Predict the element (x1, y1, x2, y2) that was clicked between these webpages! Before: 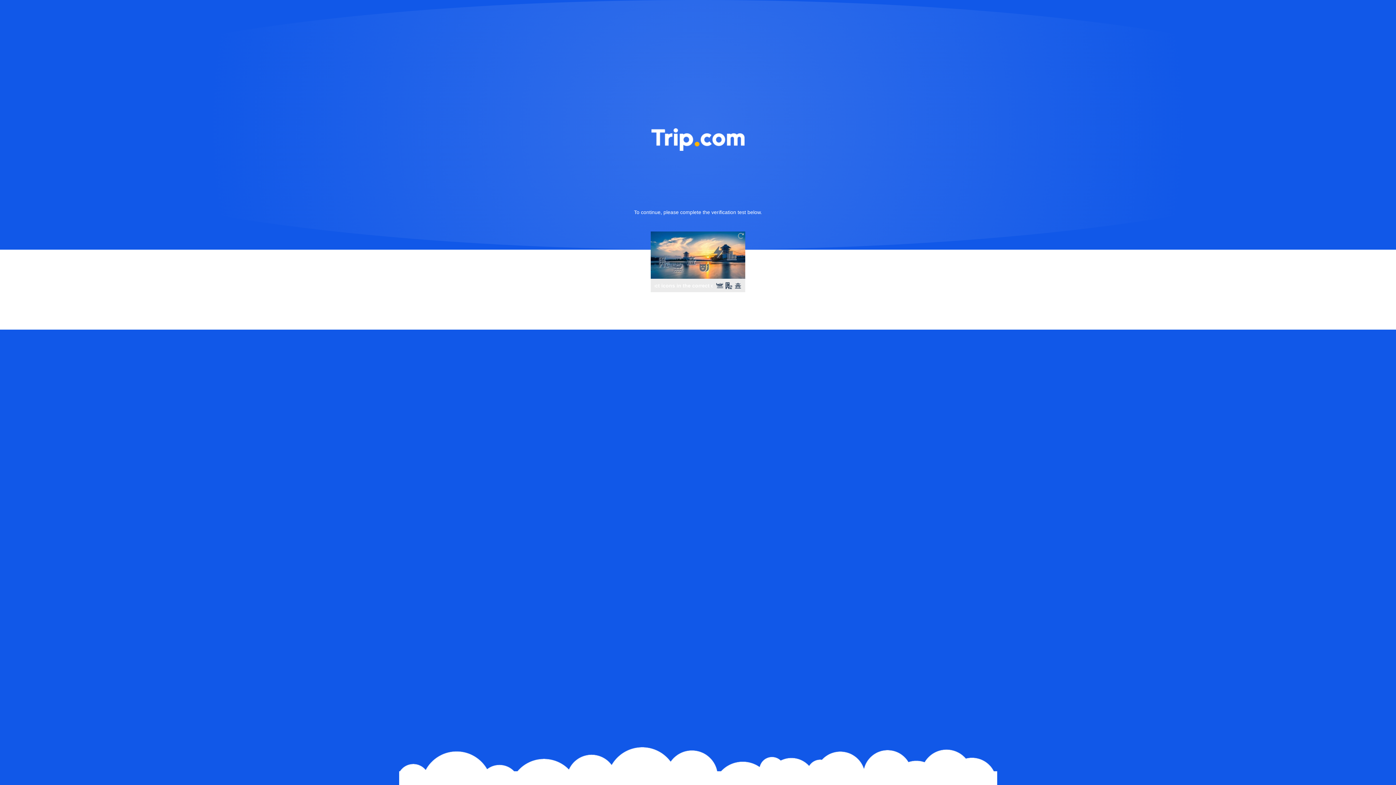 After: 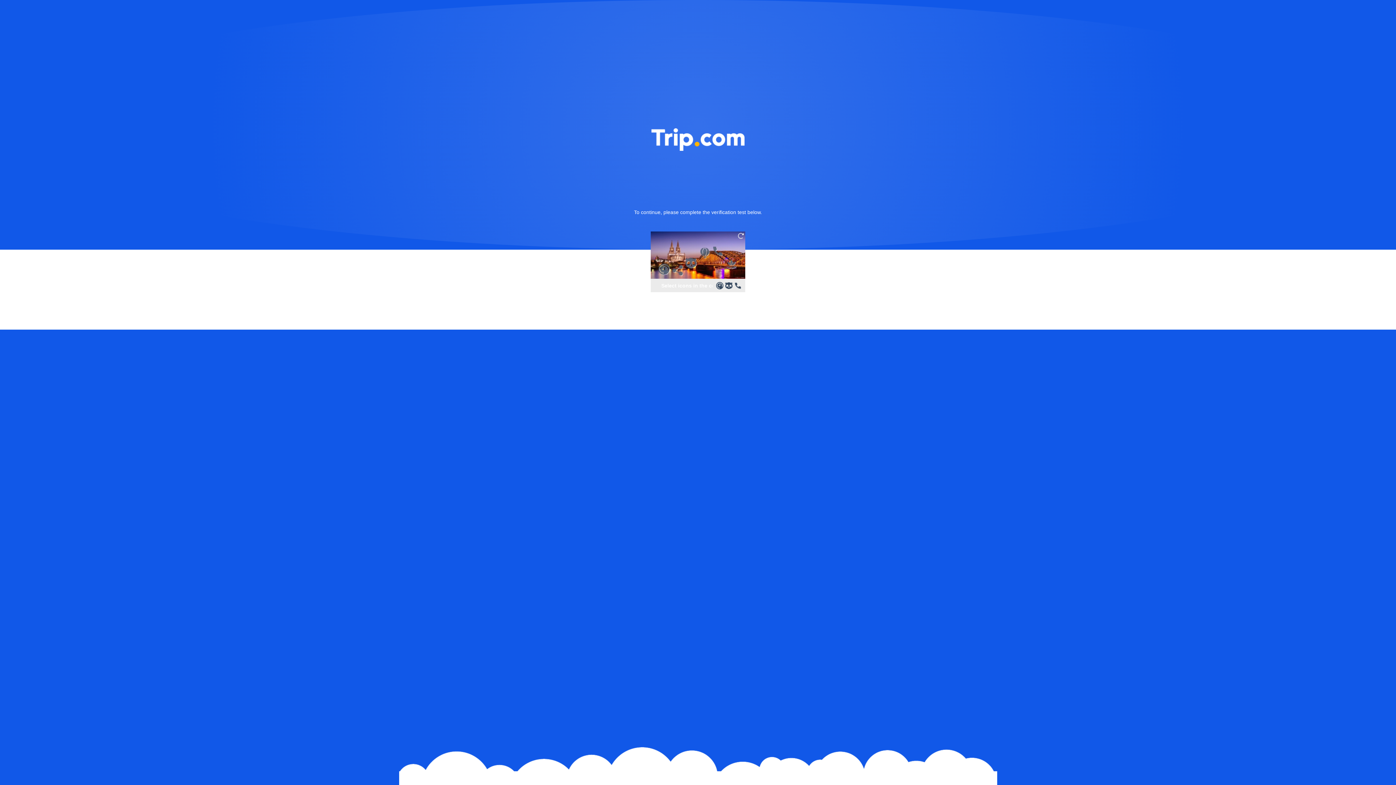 Action: bbox: (736, 231, 745, 240)